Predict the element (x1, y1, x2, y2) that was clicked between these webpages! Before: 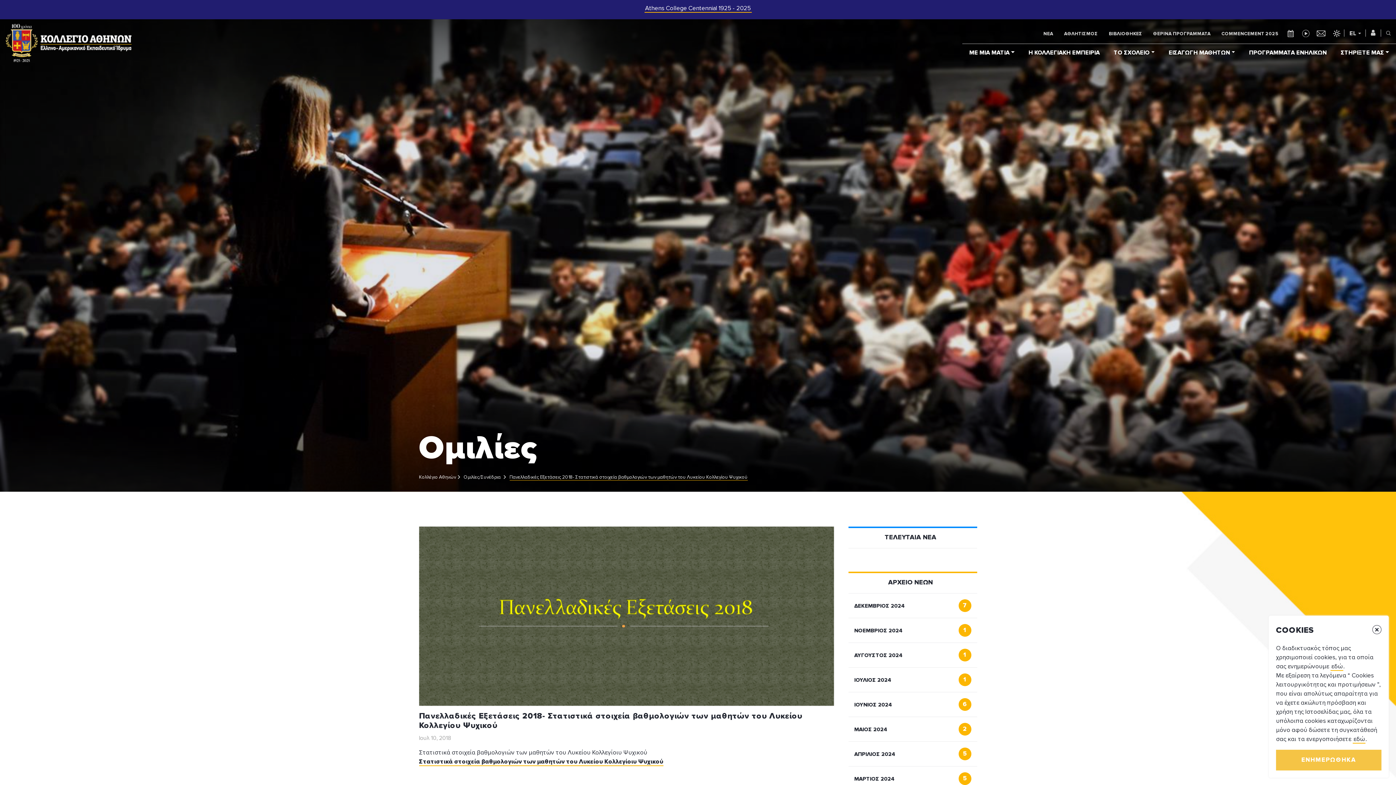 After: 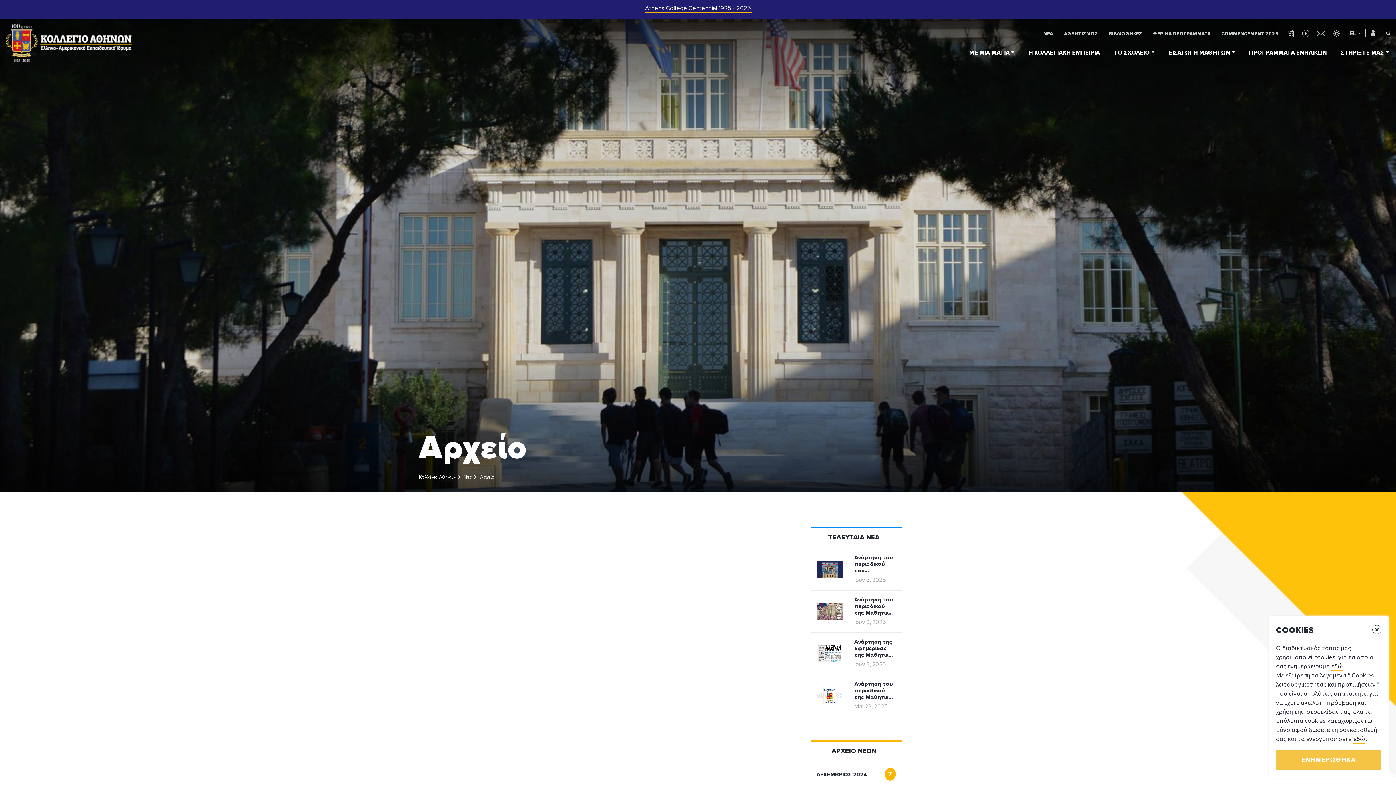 Action: label: ΑΠΡΙΛΙΟΣ 2024
5 bbox: (848, 742, 977, 766)